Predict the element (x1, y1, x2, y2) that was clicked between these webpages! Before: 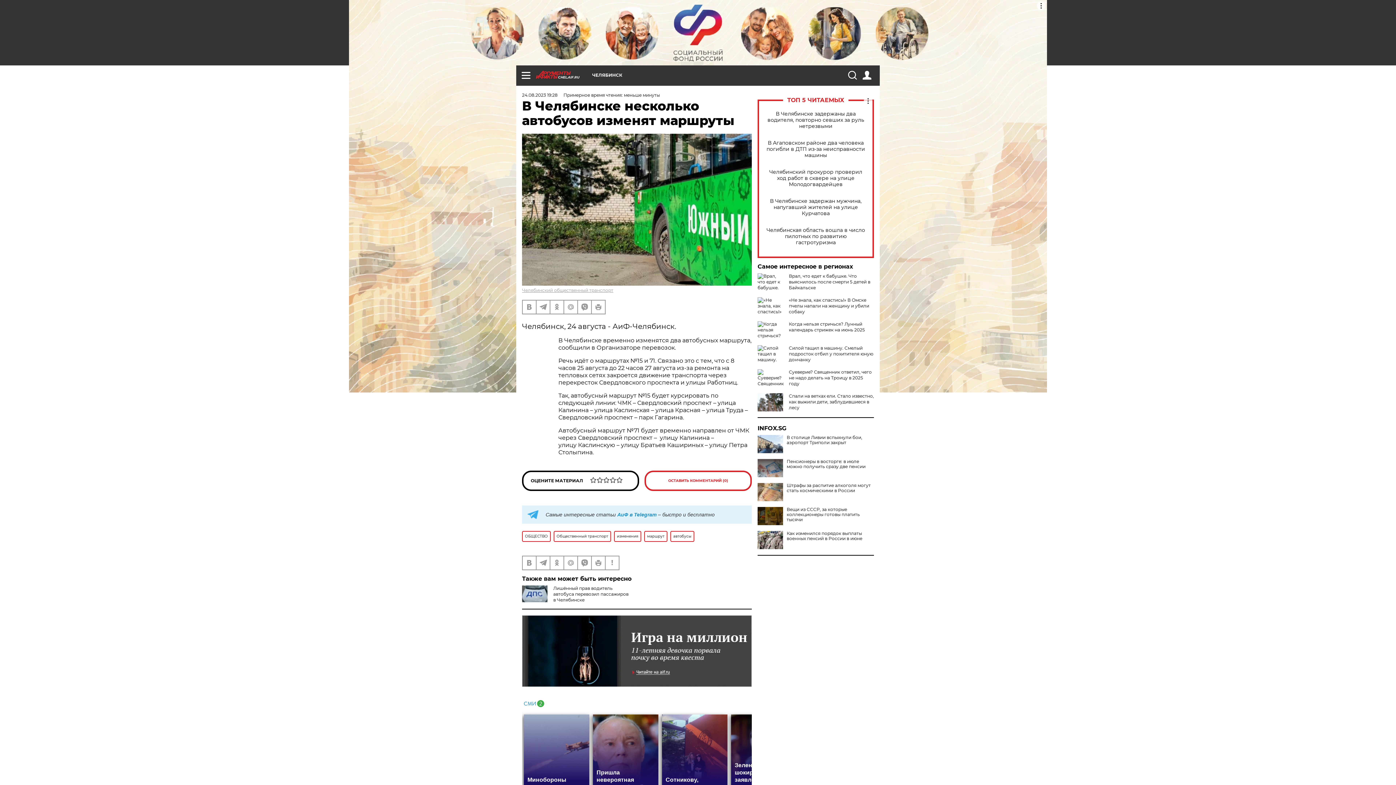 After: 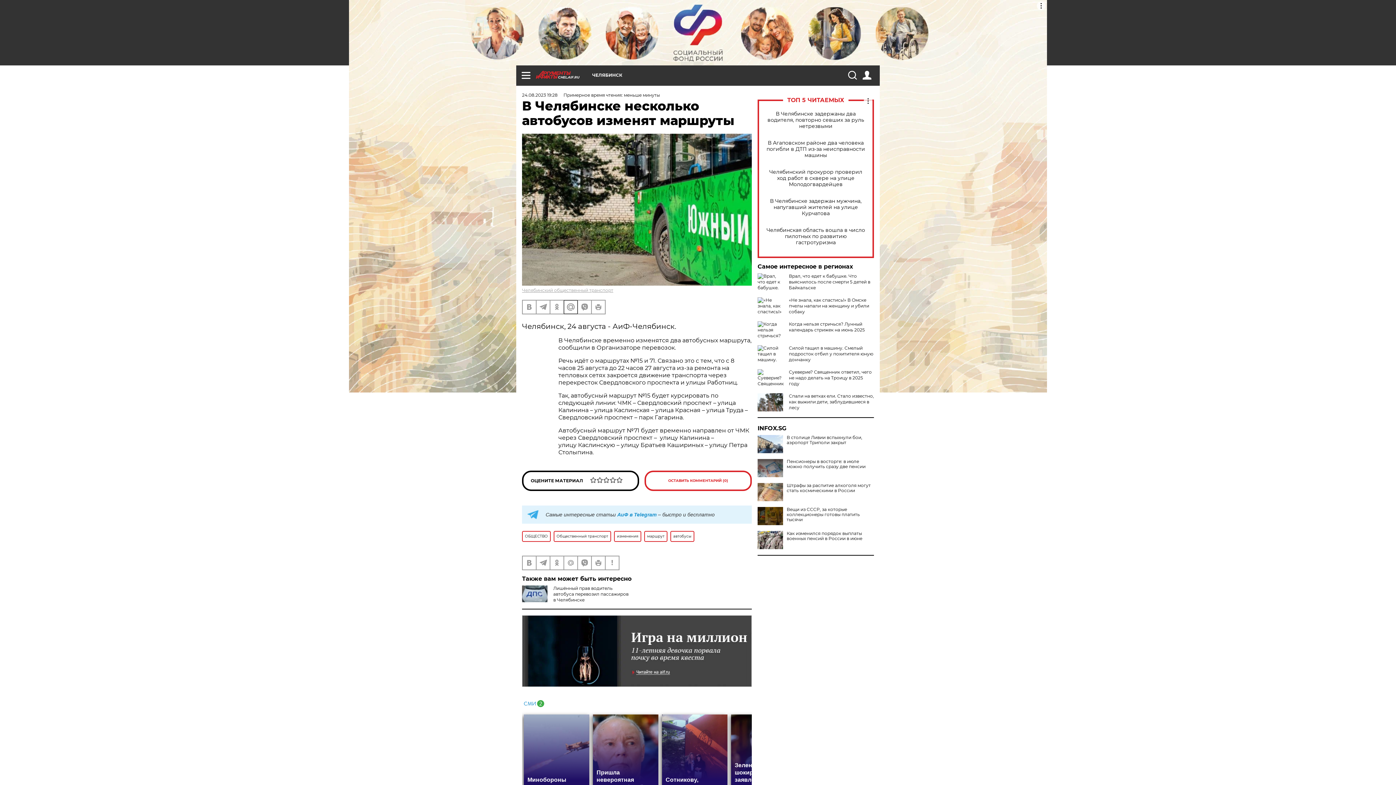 Action: bbox: (564, 300, 577, 313)